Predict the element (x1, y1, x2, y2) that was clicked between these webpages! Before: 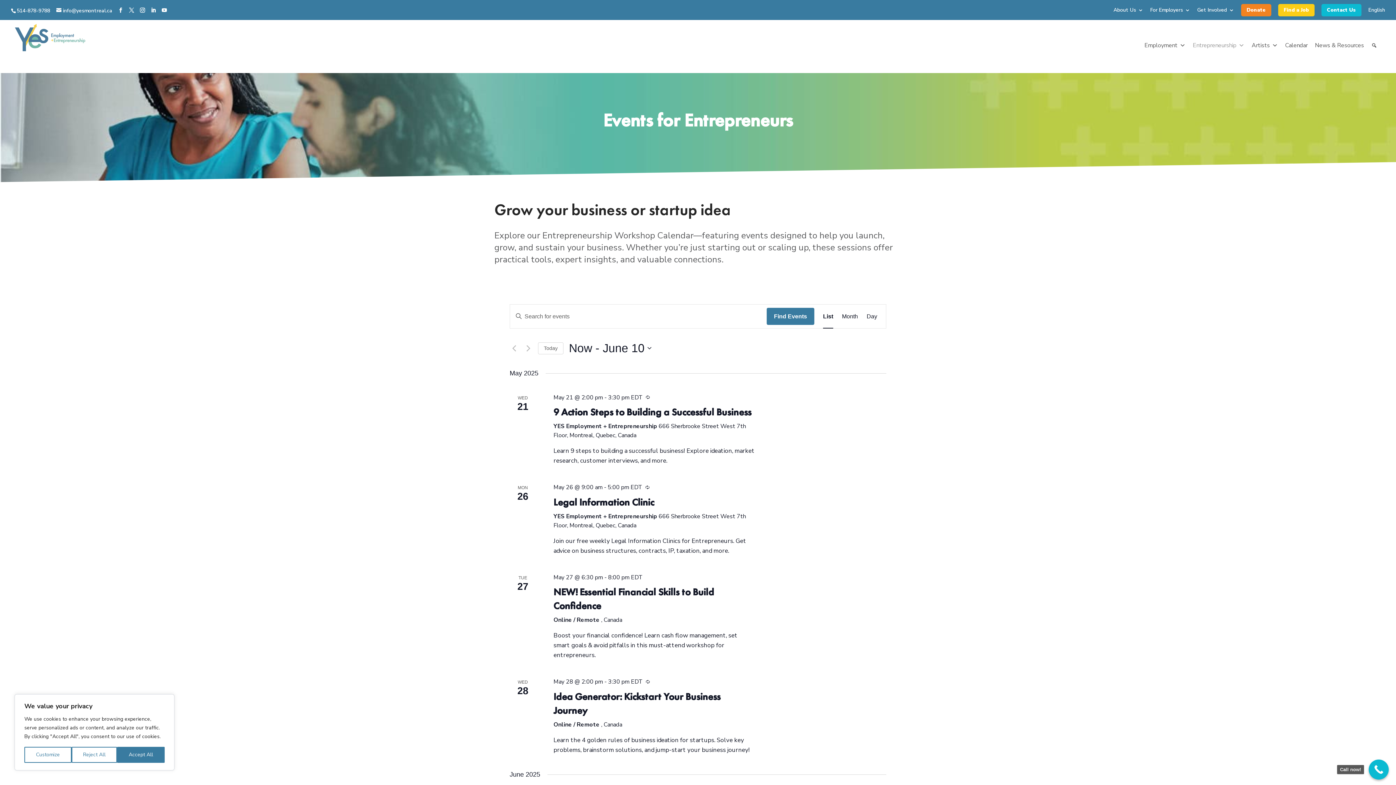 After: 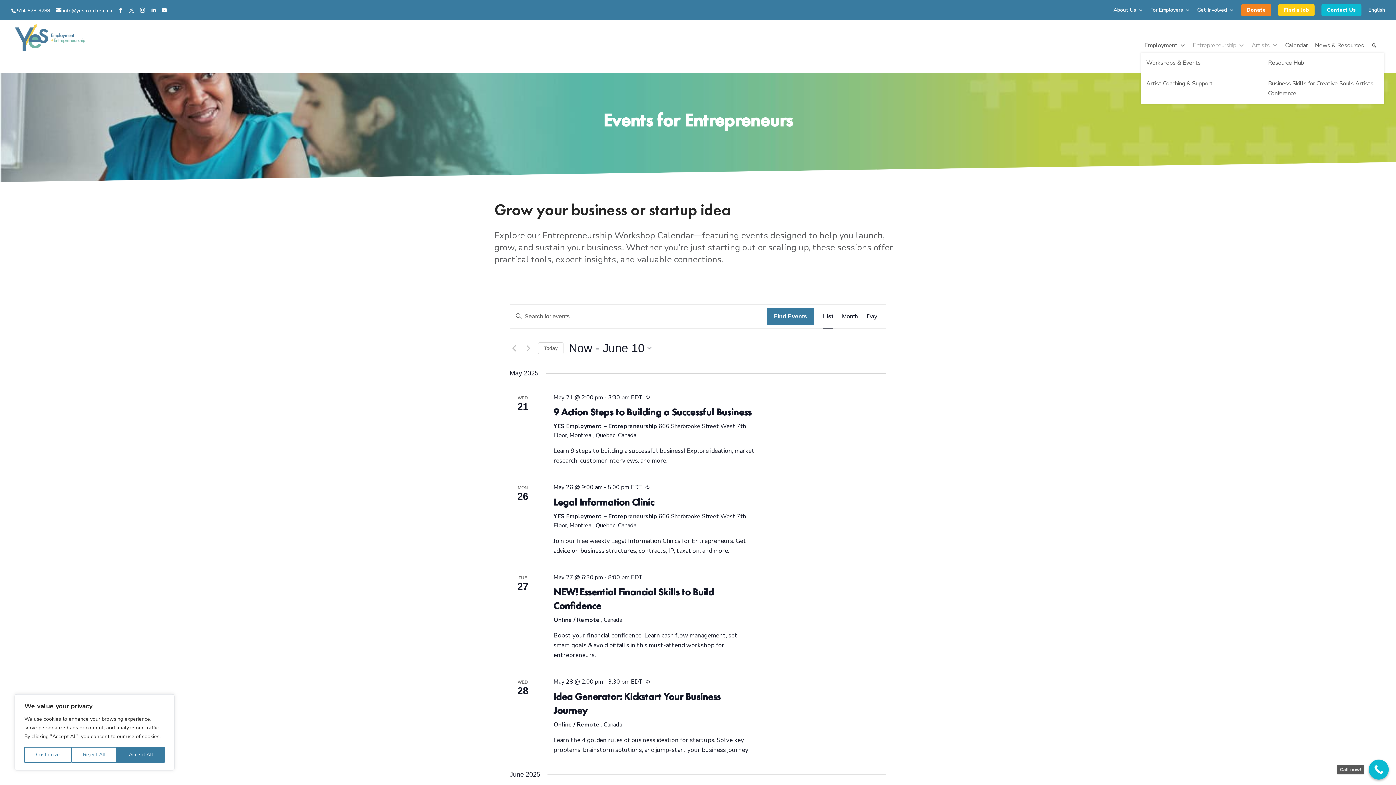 Action: label: Artists bbox: (1248, 38, 1281, 52)